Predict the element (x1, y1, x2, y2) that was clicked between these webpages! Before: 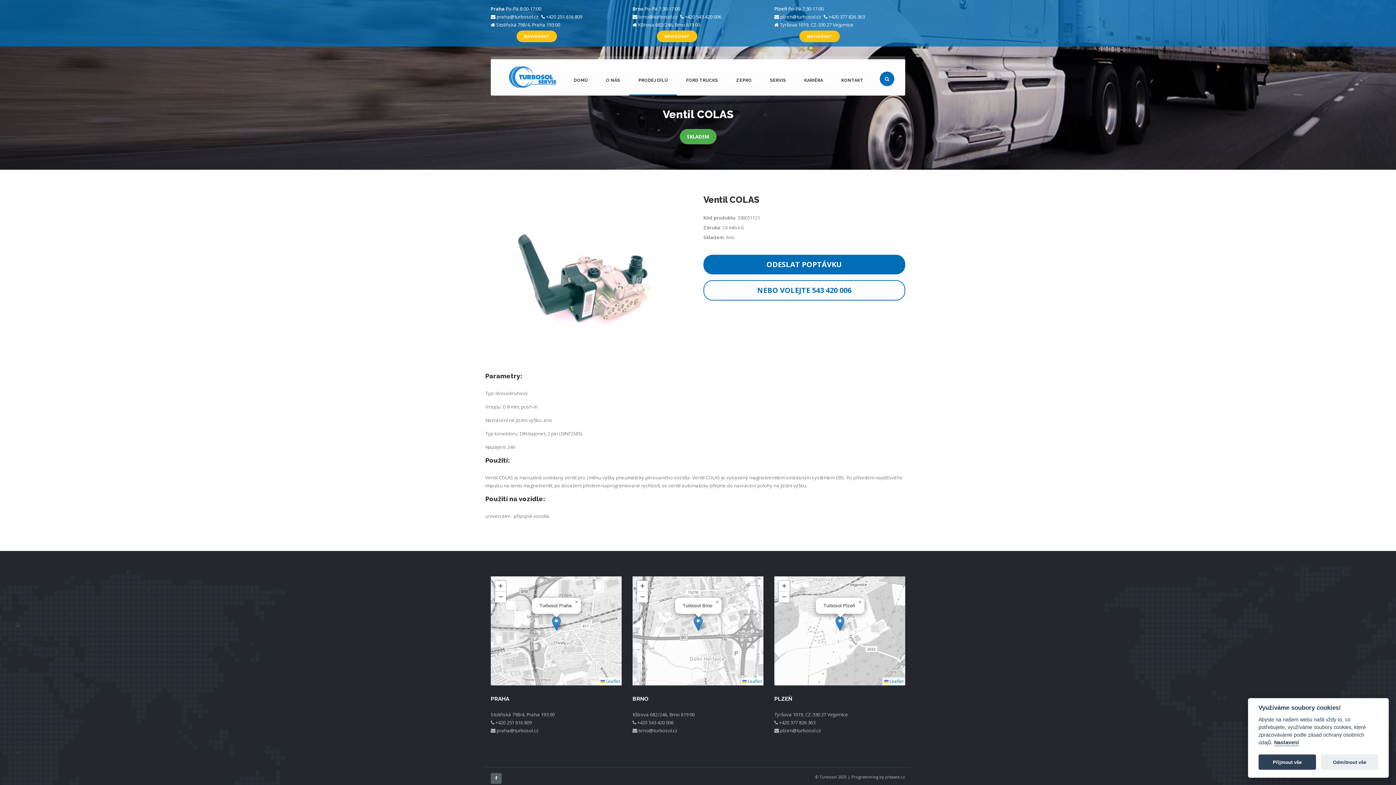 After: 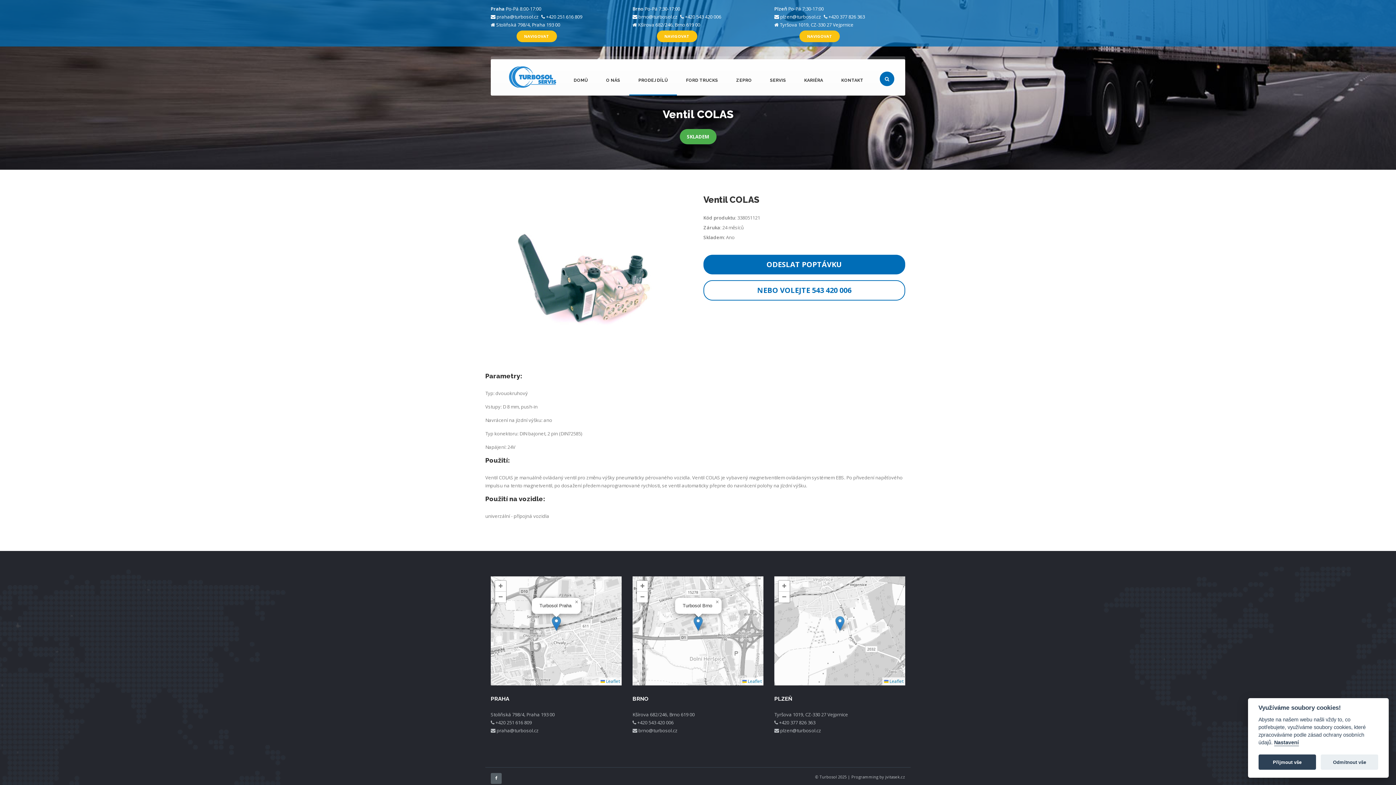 Action: label: Close popup bbox: (856, 598, 864, 606)